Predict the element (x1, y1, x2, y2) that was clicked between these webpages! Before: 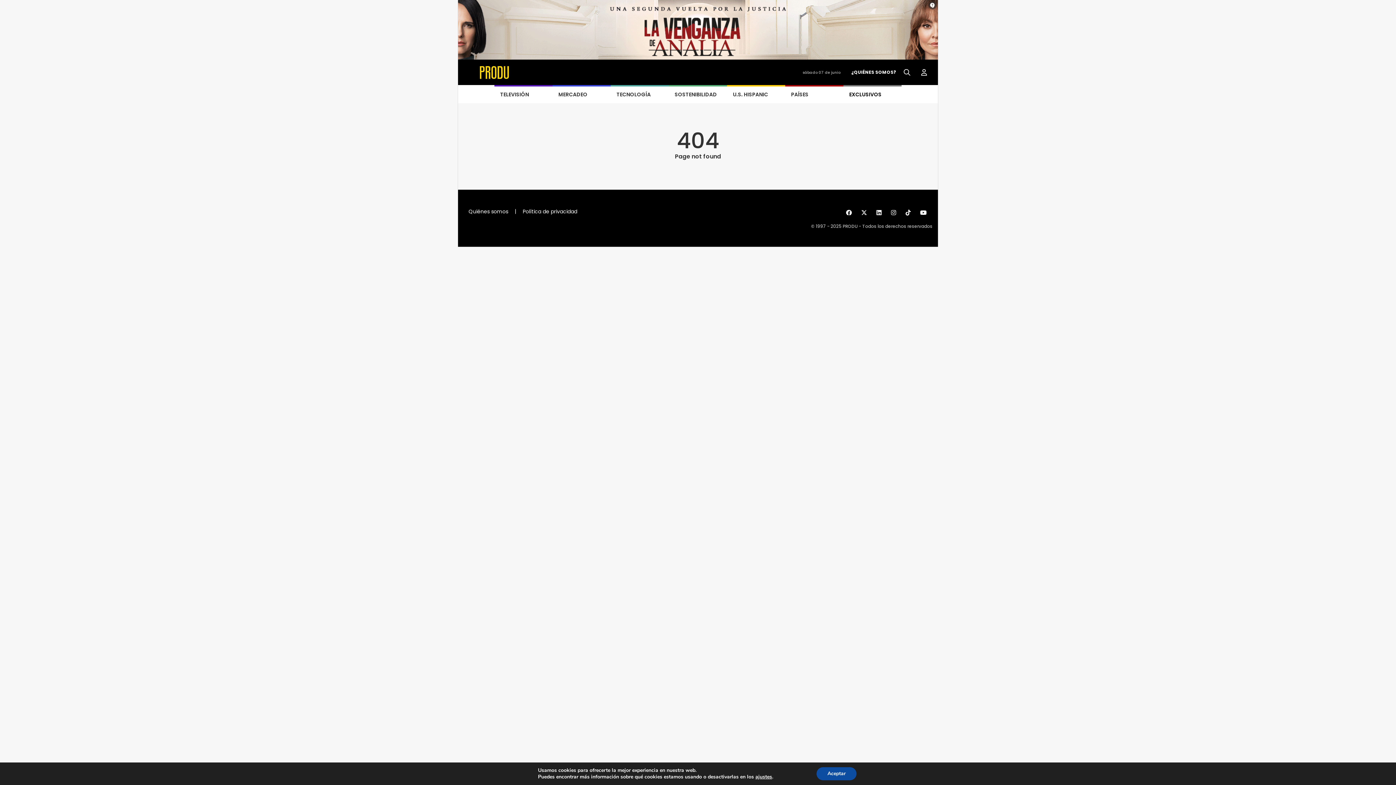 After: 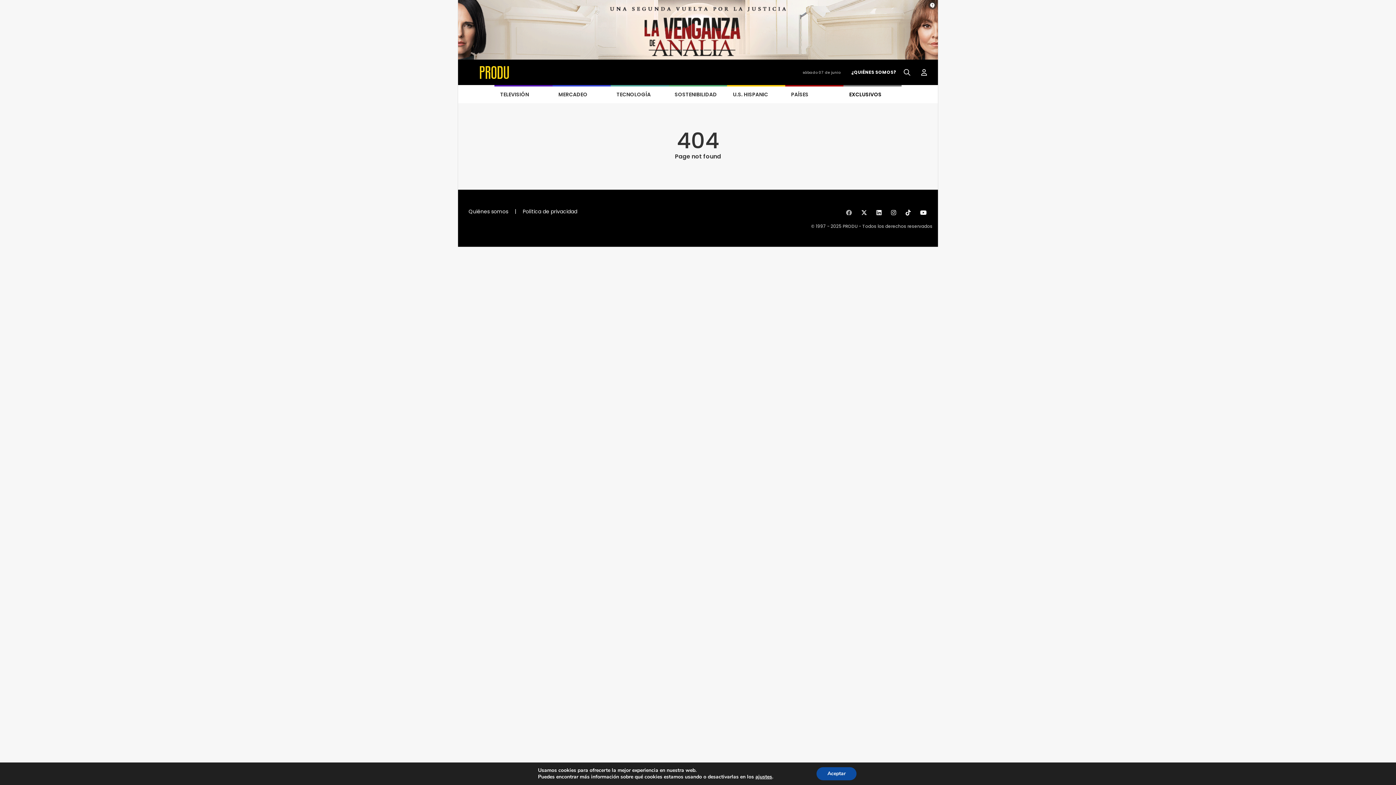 Action: bbox: (846, 209, 855, 216)